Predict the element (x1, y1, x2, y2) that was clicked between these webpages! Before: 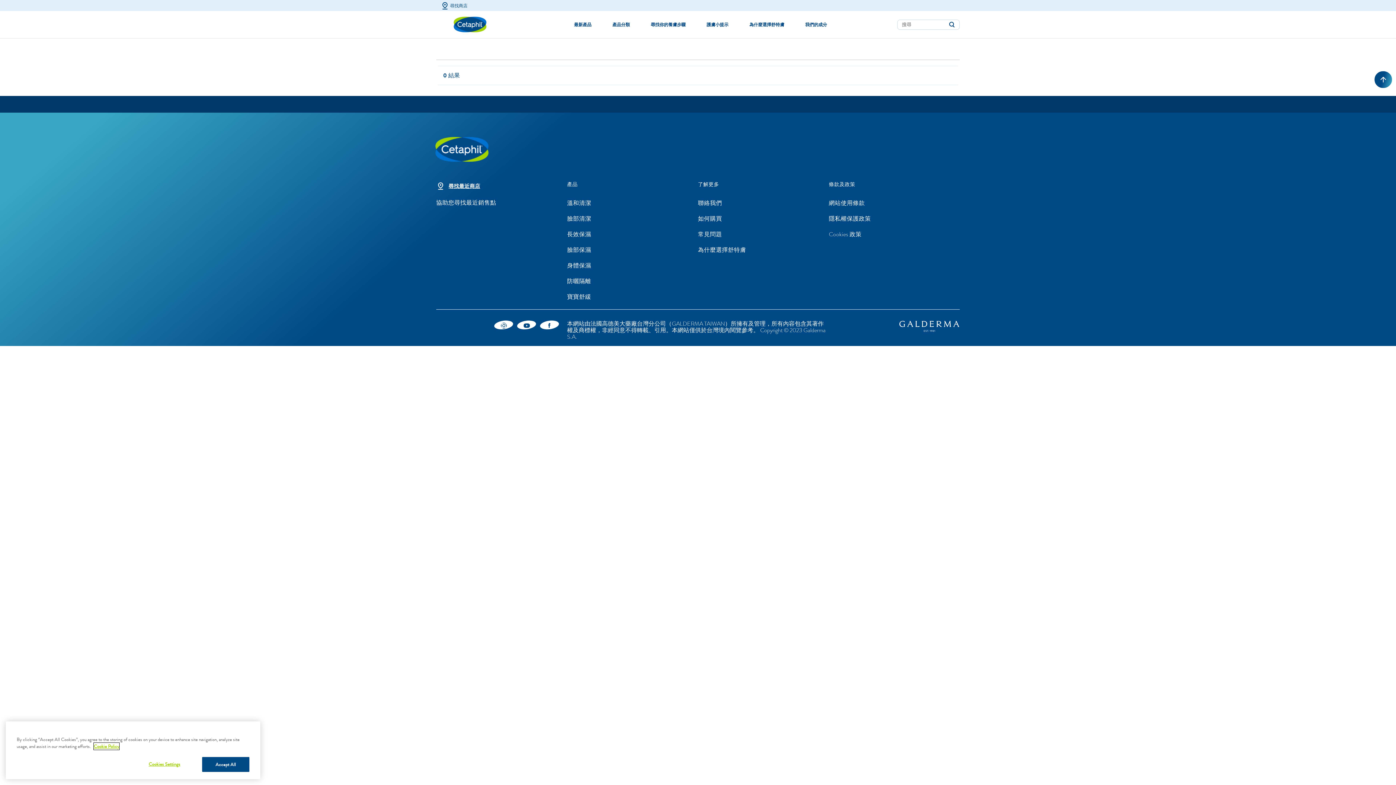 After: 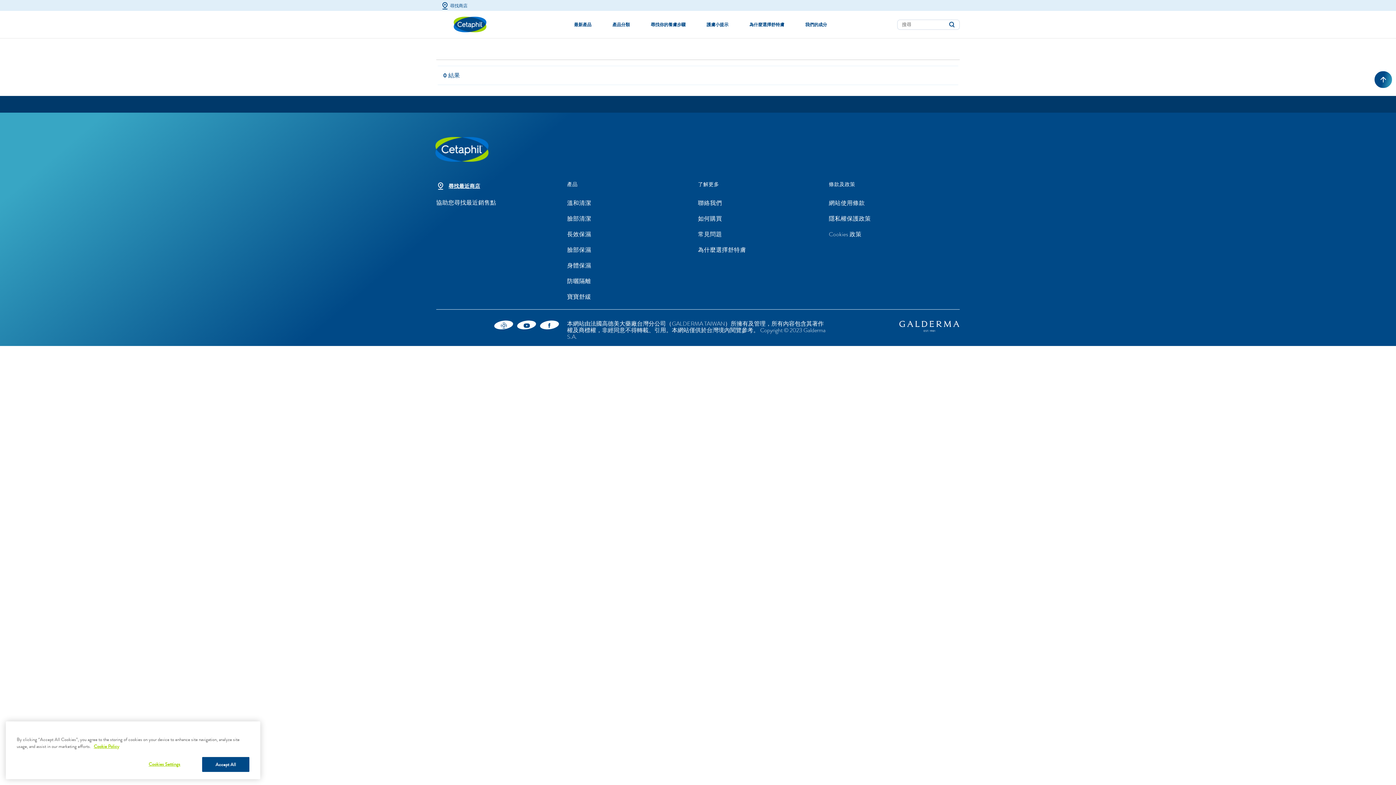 Action: label: Facebook bbox: (540, 320, 559, 329)